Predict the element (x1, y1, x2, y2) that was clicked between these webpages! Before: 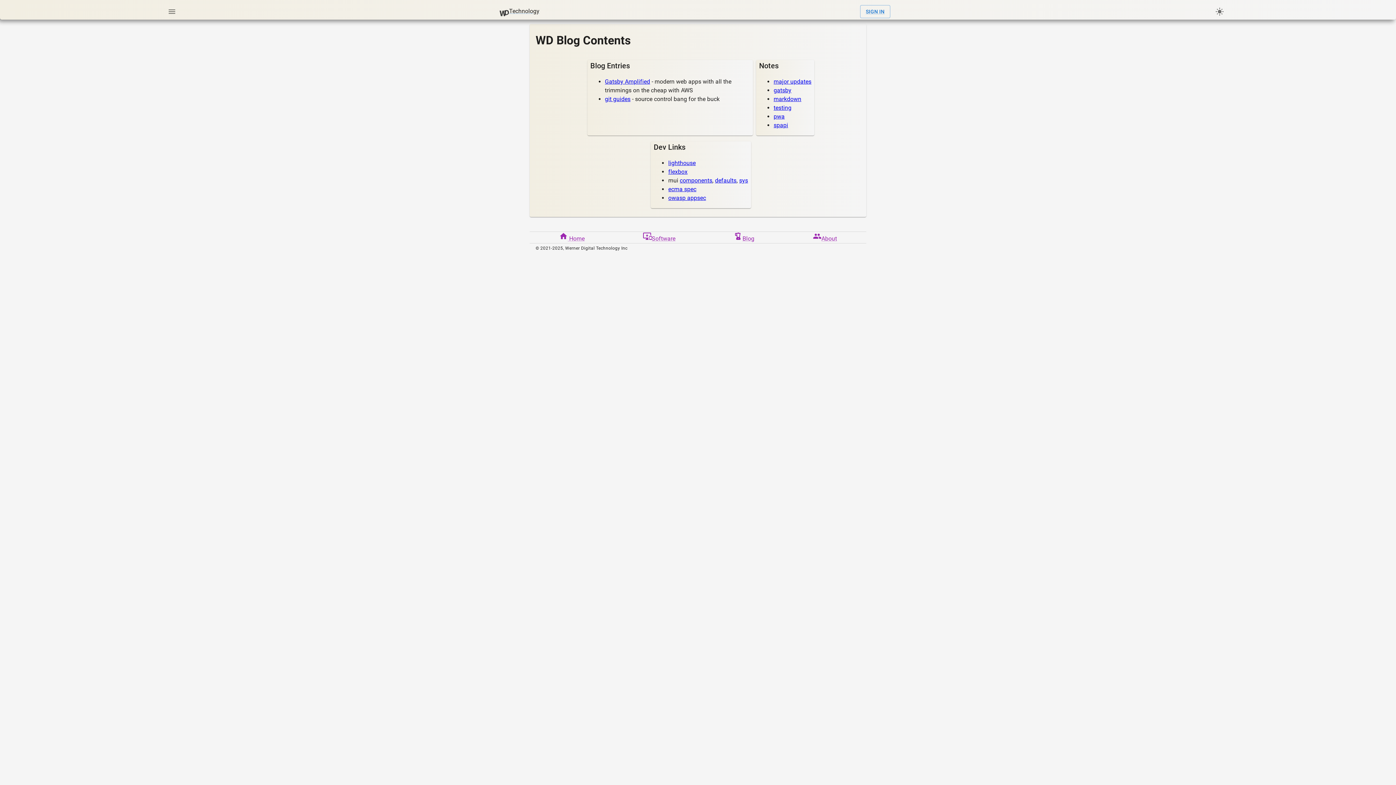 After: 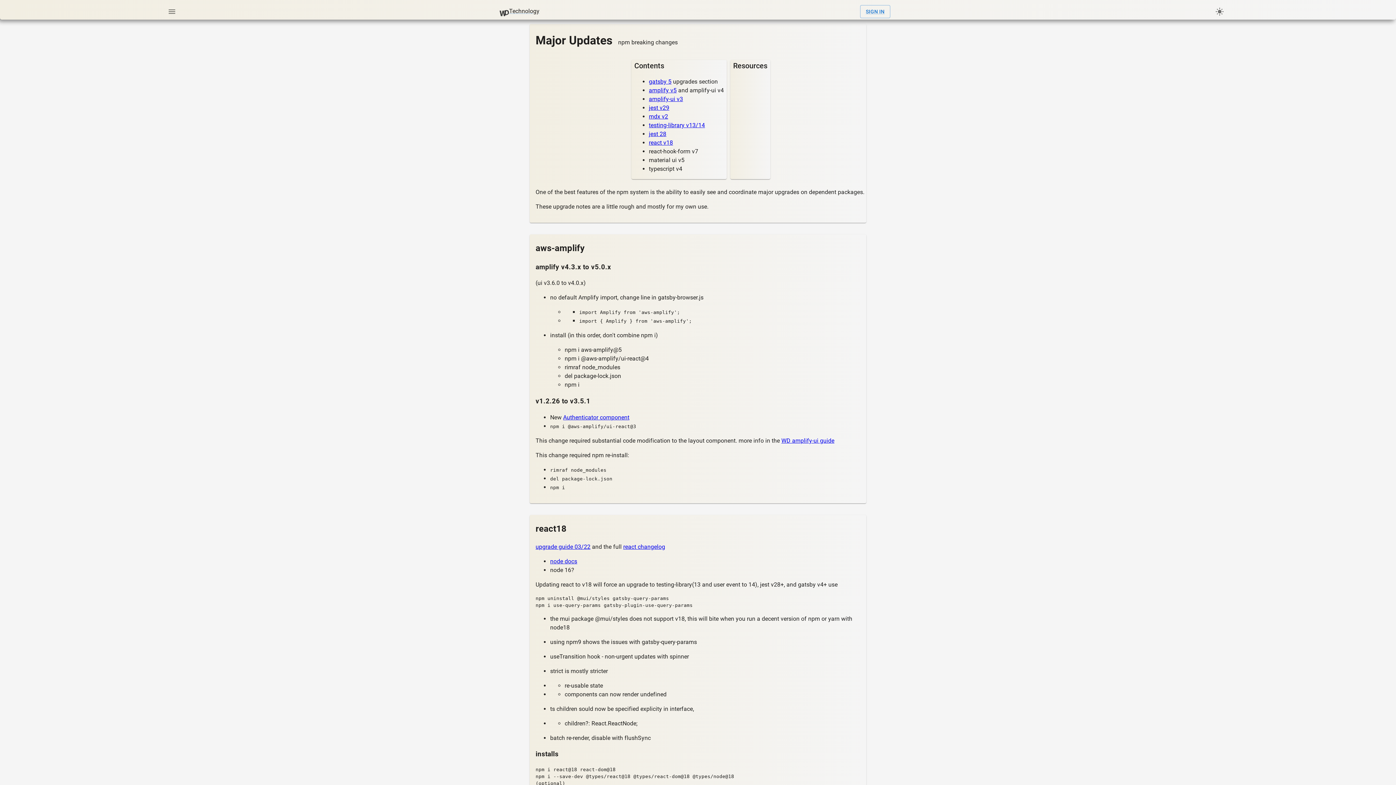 Action: label: major updates bbox: (773, 78, 811, 85)